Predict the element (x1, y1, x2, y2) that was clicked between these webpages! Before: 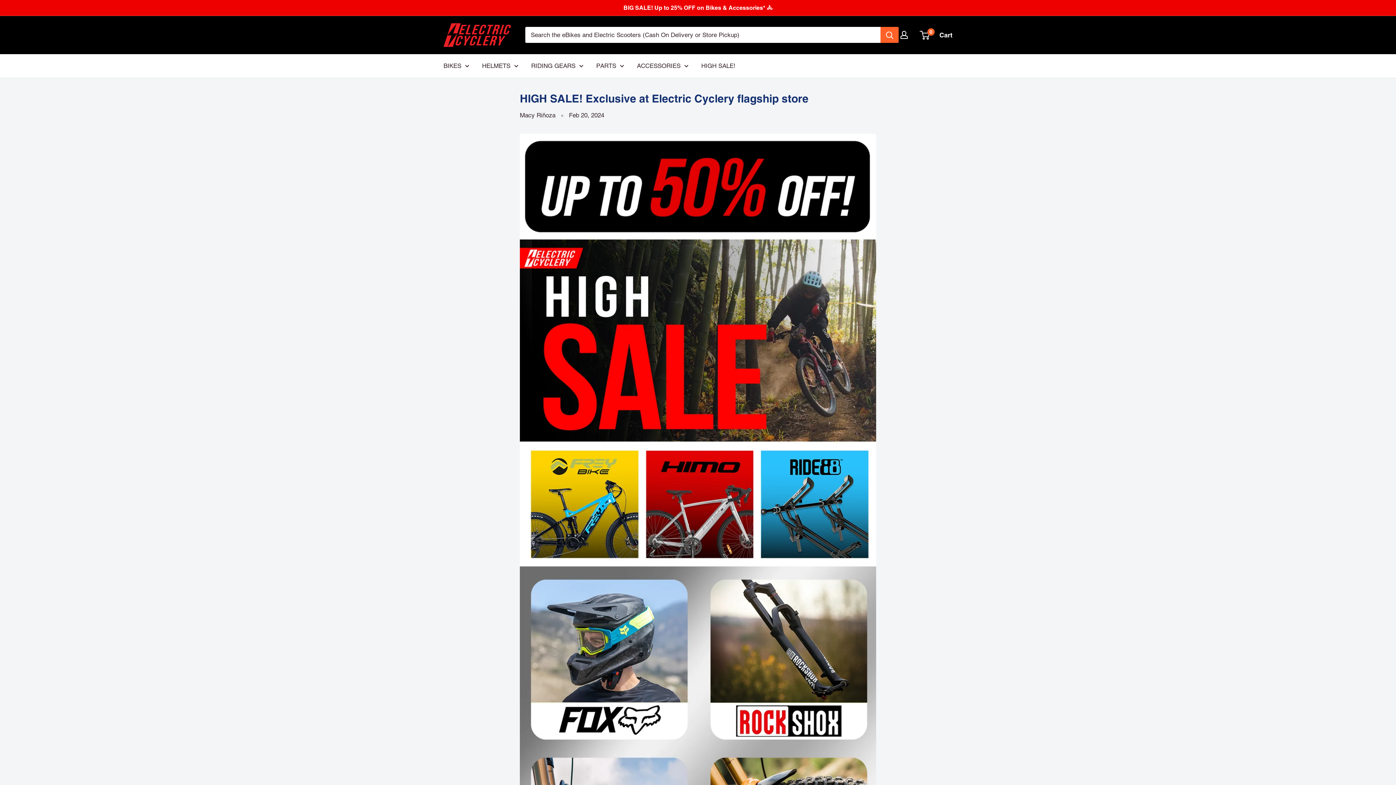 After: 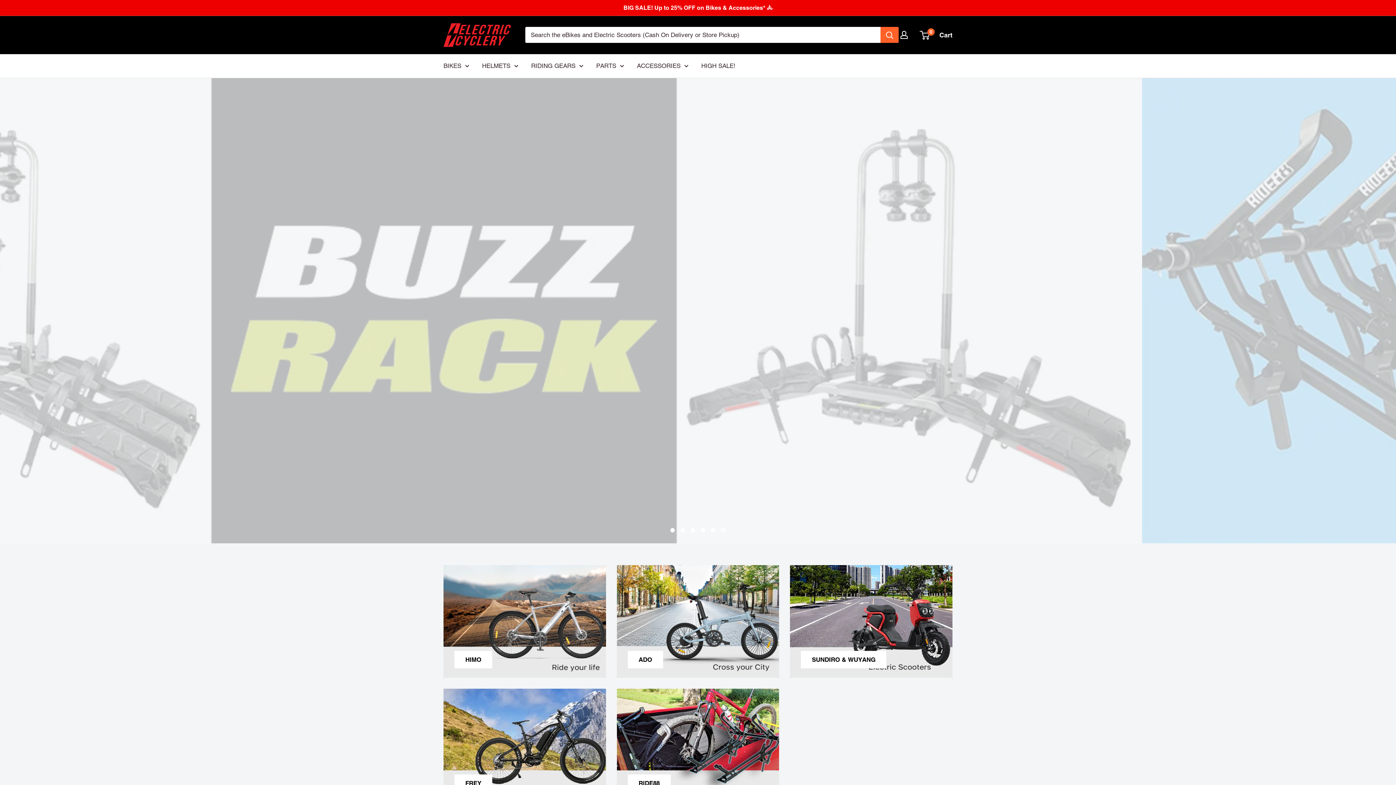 Action: label: RIDING GEARS bbox: (531, 60, 583, 71)